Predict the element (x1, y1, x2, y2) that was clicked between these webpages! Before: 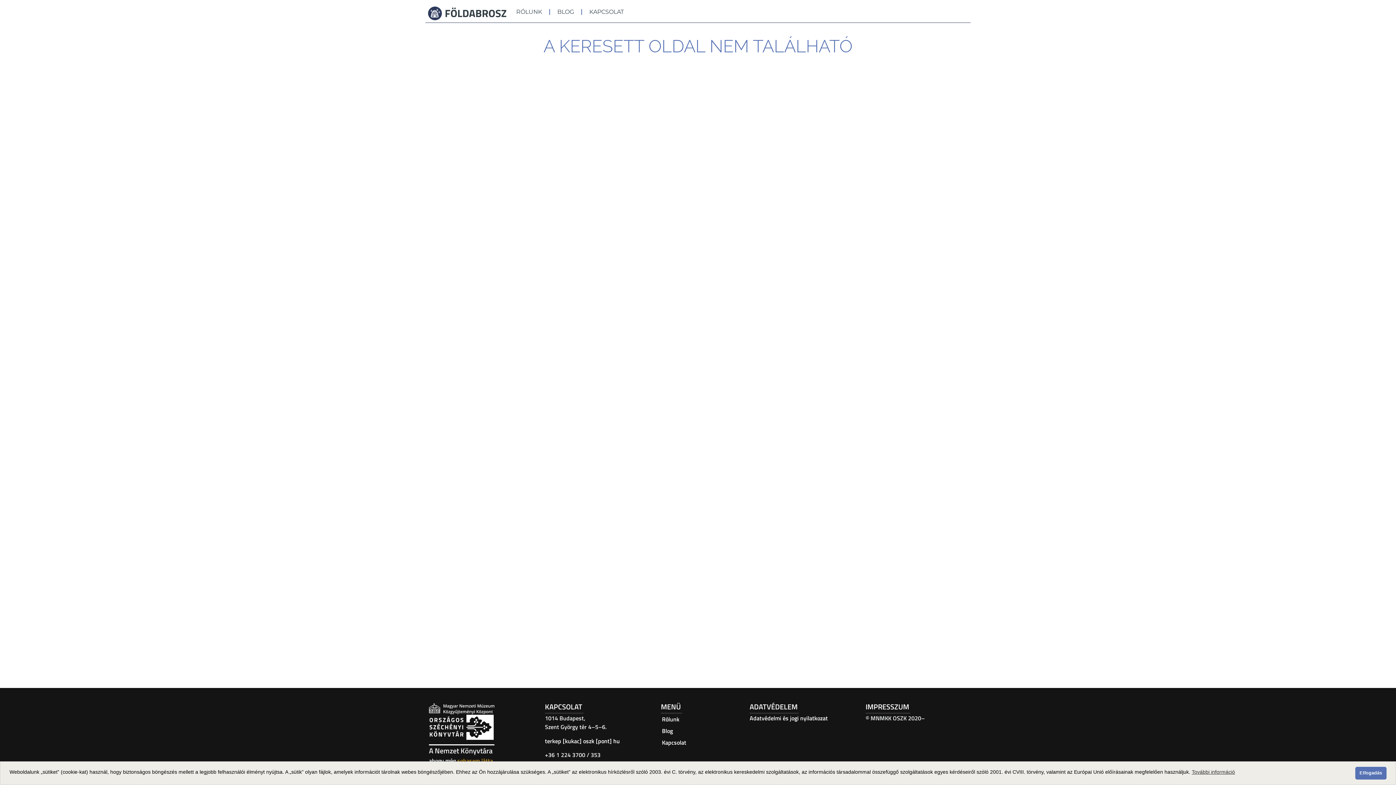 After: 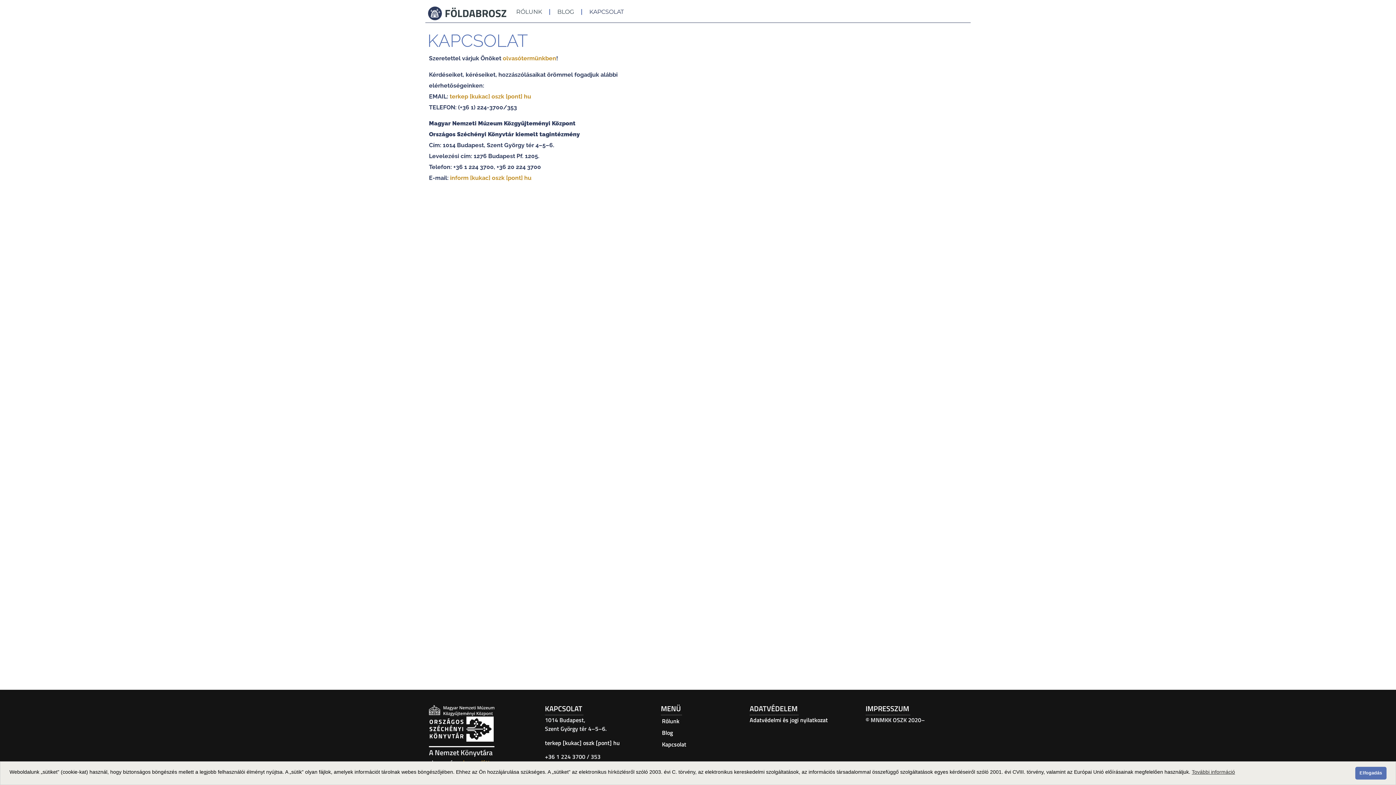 Action: bbox: (582, 3, 631, 20) label: KAPCSOLAT